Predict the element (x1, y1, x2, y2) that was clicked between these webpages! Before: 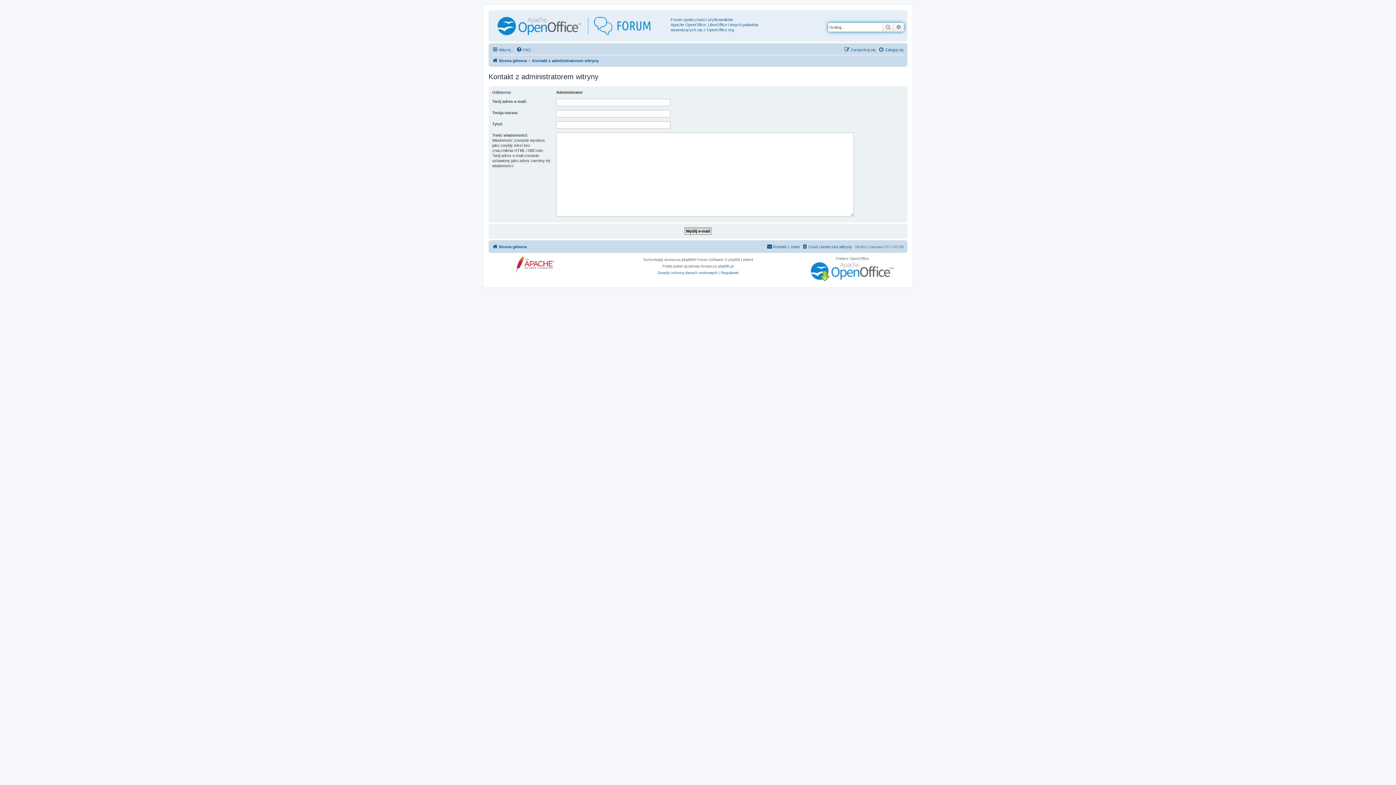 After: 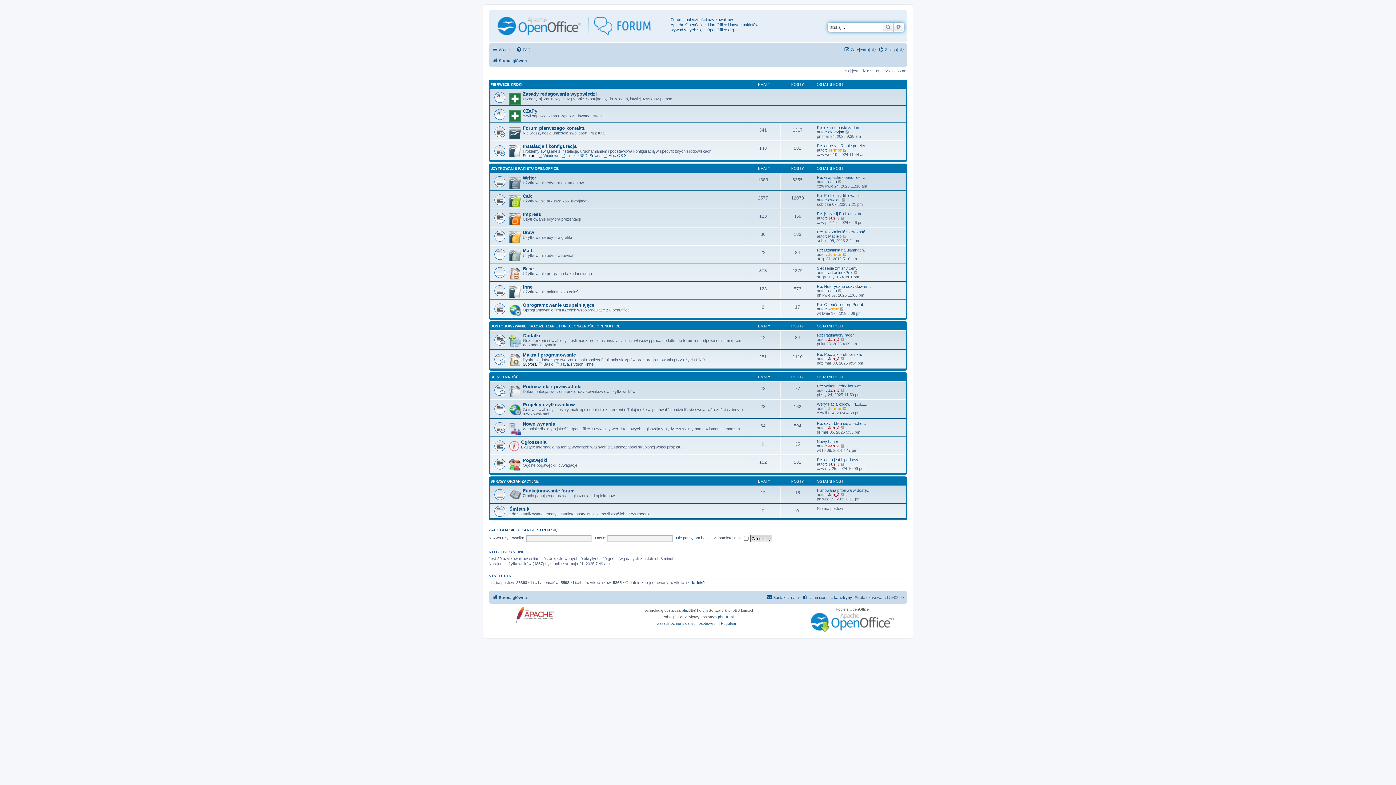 Action: bbox: (492, 56, 526, 65) label: Strona główna